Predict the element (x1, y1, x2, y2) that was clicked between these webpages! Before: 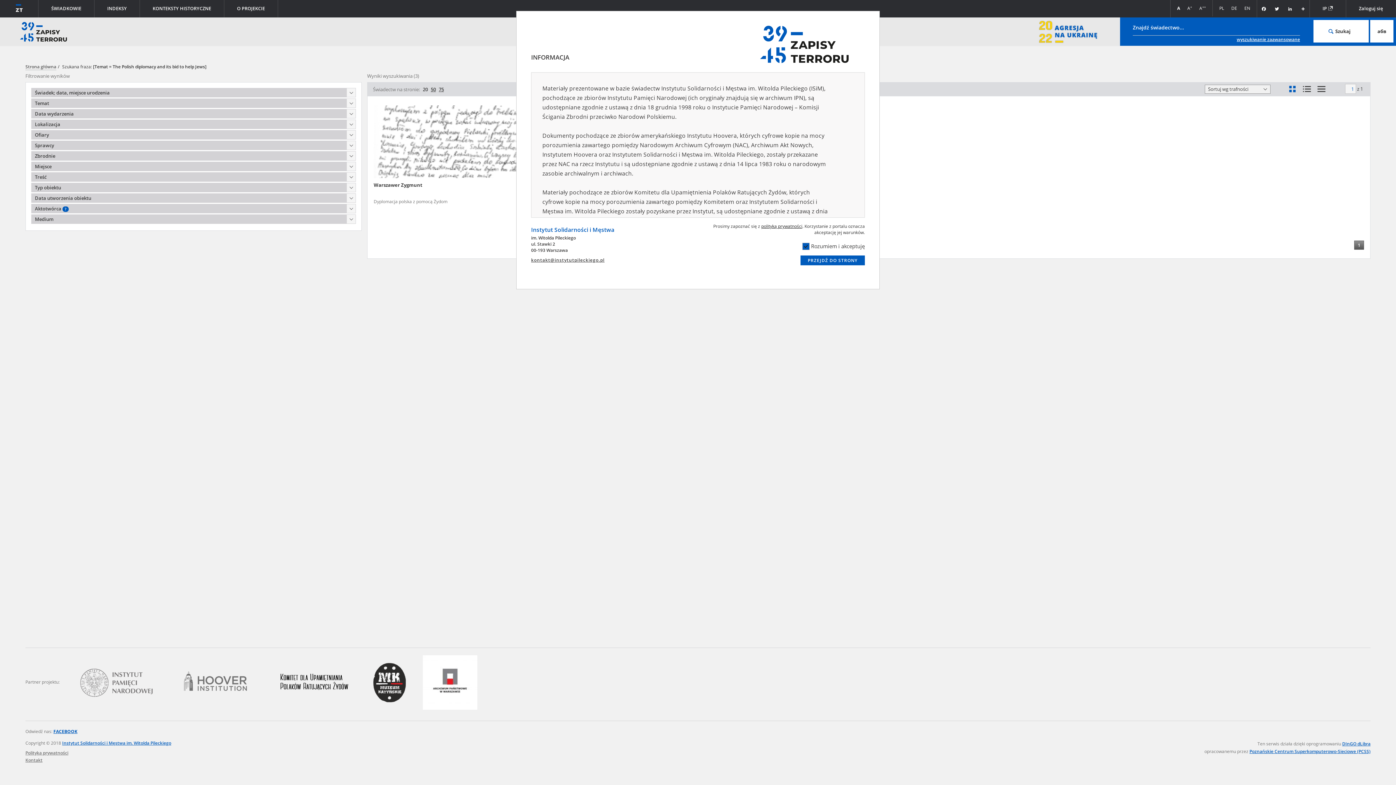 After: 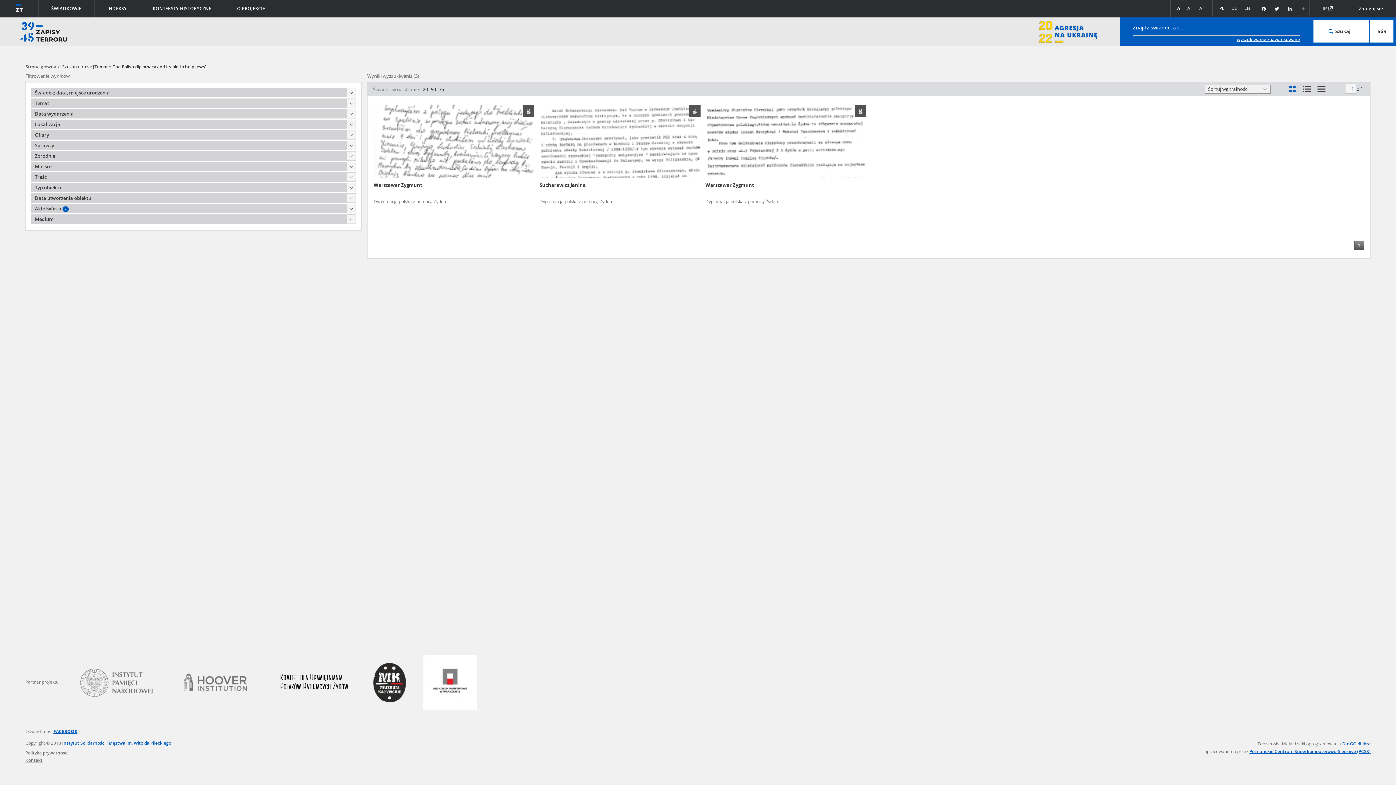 Action: bbox: (800, 255, 865, 265) label: PRZEJDŹ DO STRONY